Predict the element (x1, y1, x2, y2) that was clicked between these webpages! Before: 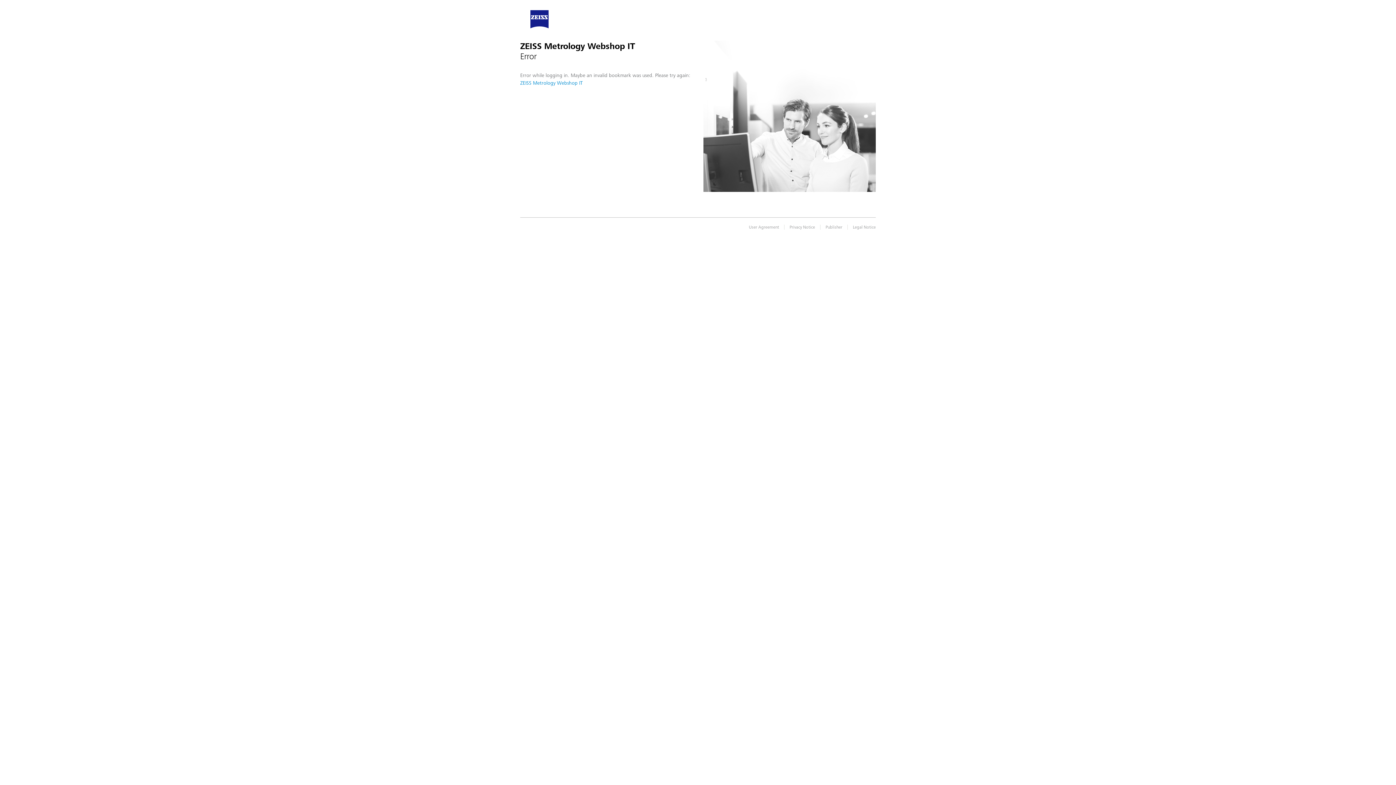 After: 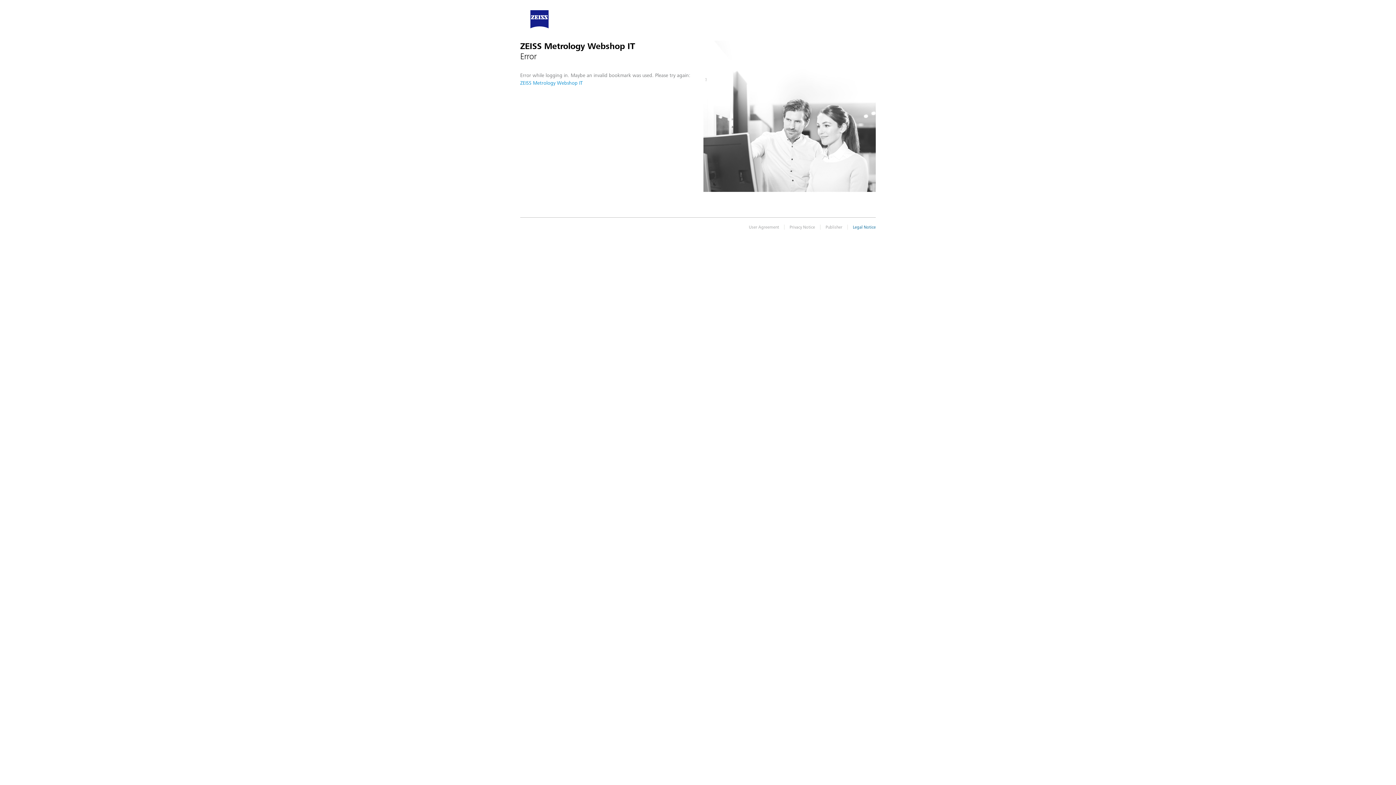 Action: bbox: (853, 224, 876, 230) label: Legal Notice